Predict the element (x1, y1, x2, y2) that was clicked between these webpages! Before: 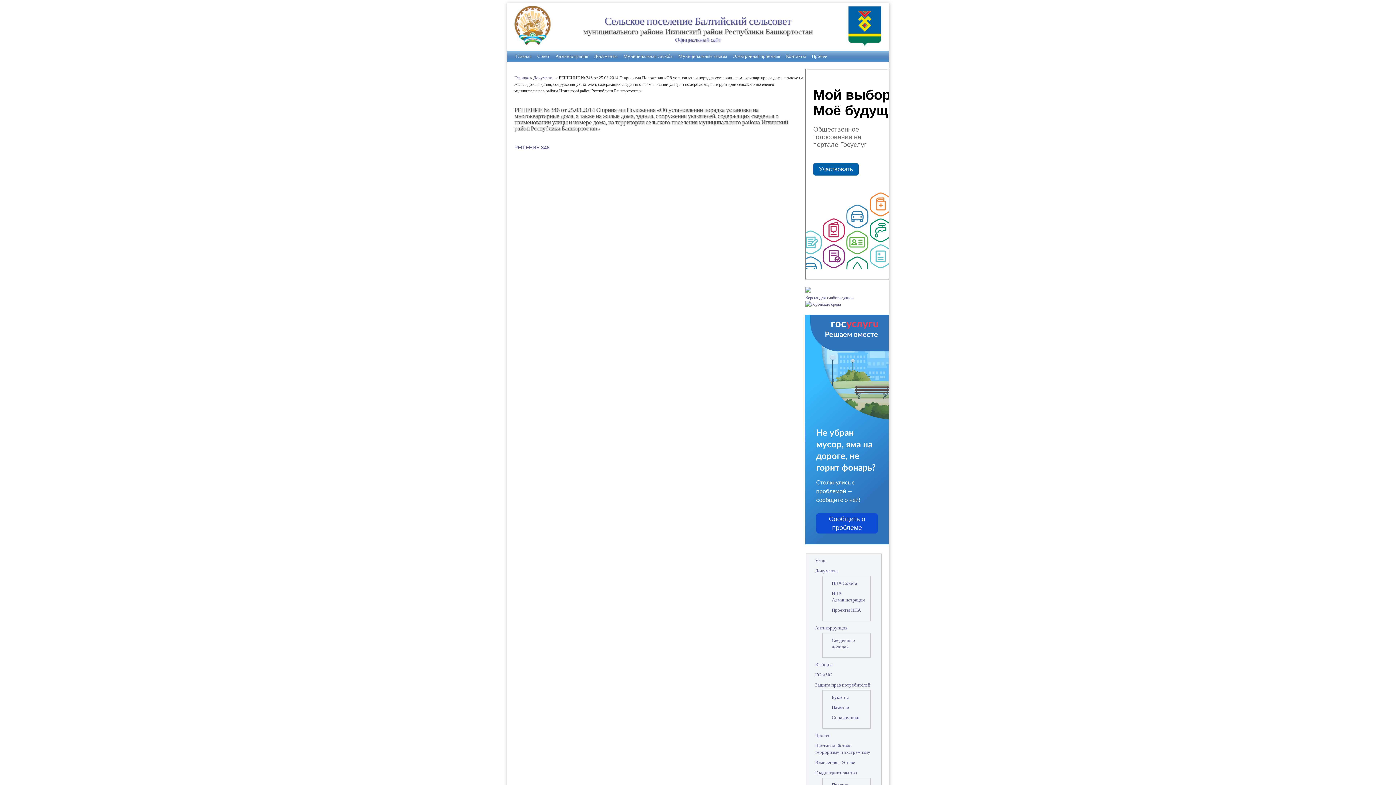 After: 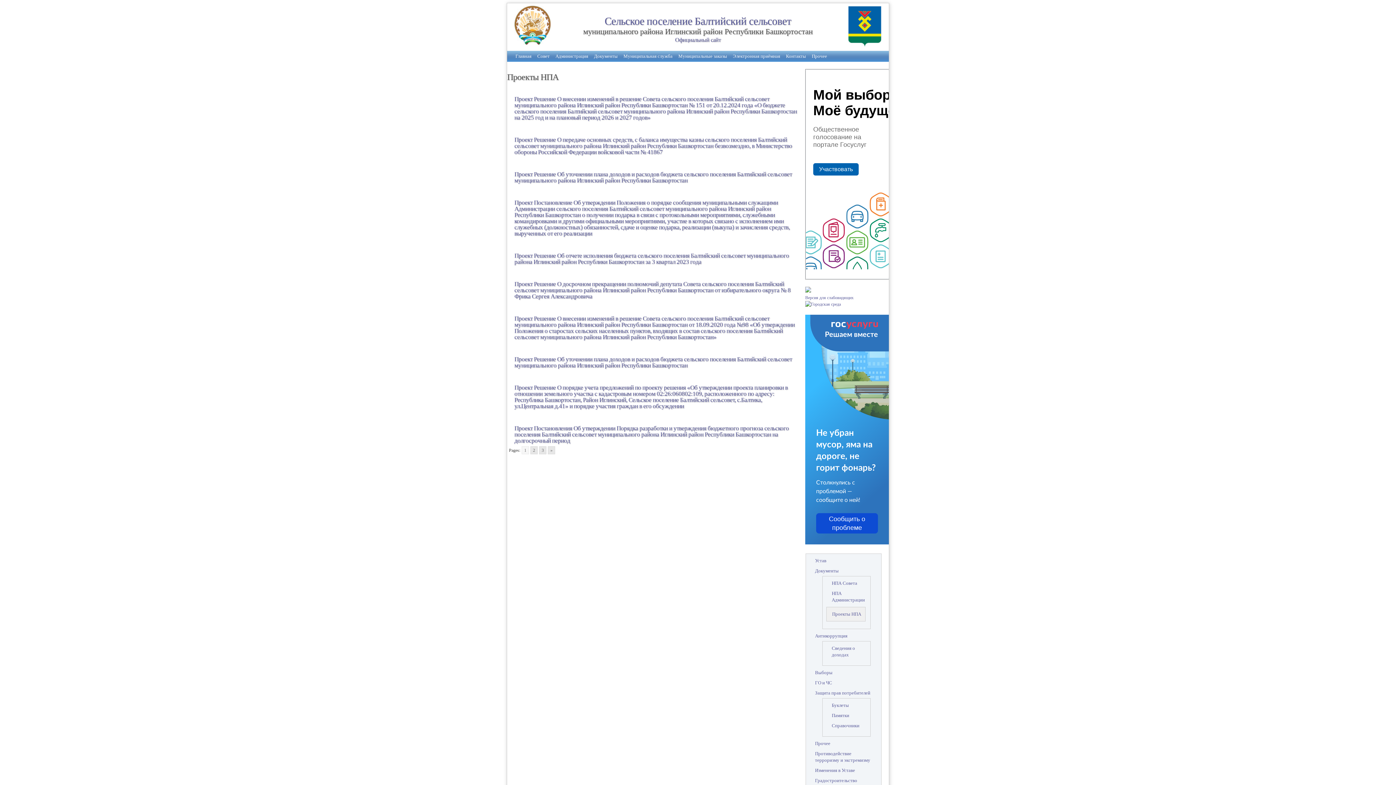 Action: label: Проекты НПА bbox: (832, 607, 861, 613)